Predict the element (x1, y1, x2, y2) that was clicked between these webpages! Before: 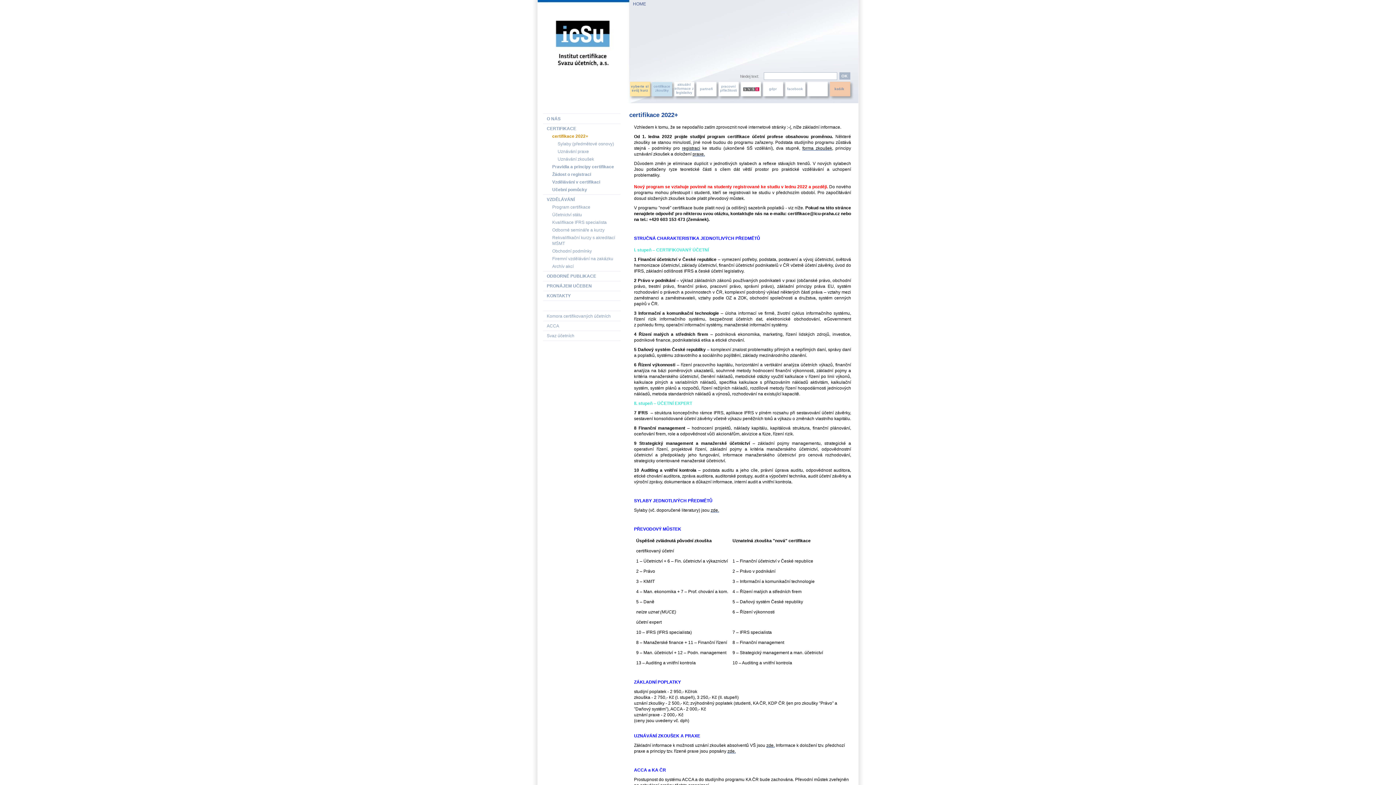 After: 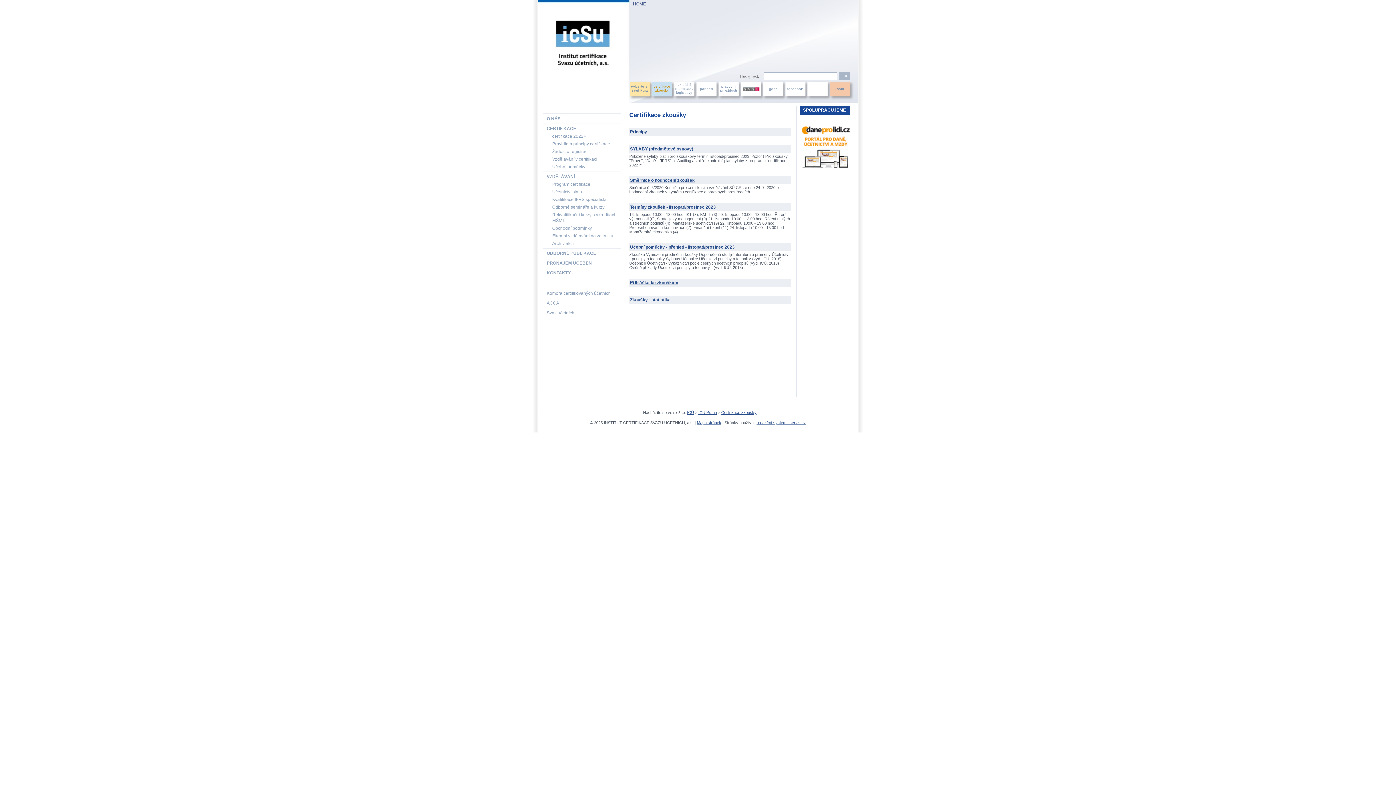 Action: bbox: (653, 84, 670, 92) label: certifikace zkoušky